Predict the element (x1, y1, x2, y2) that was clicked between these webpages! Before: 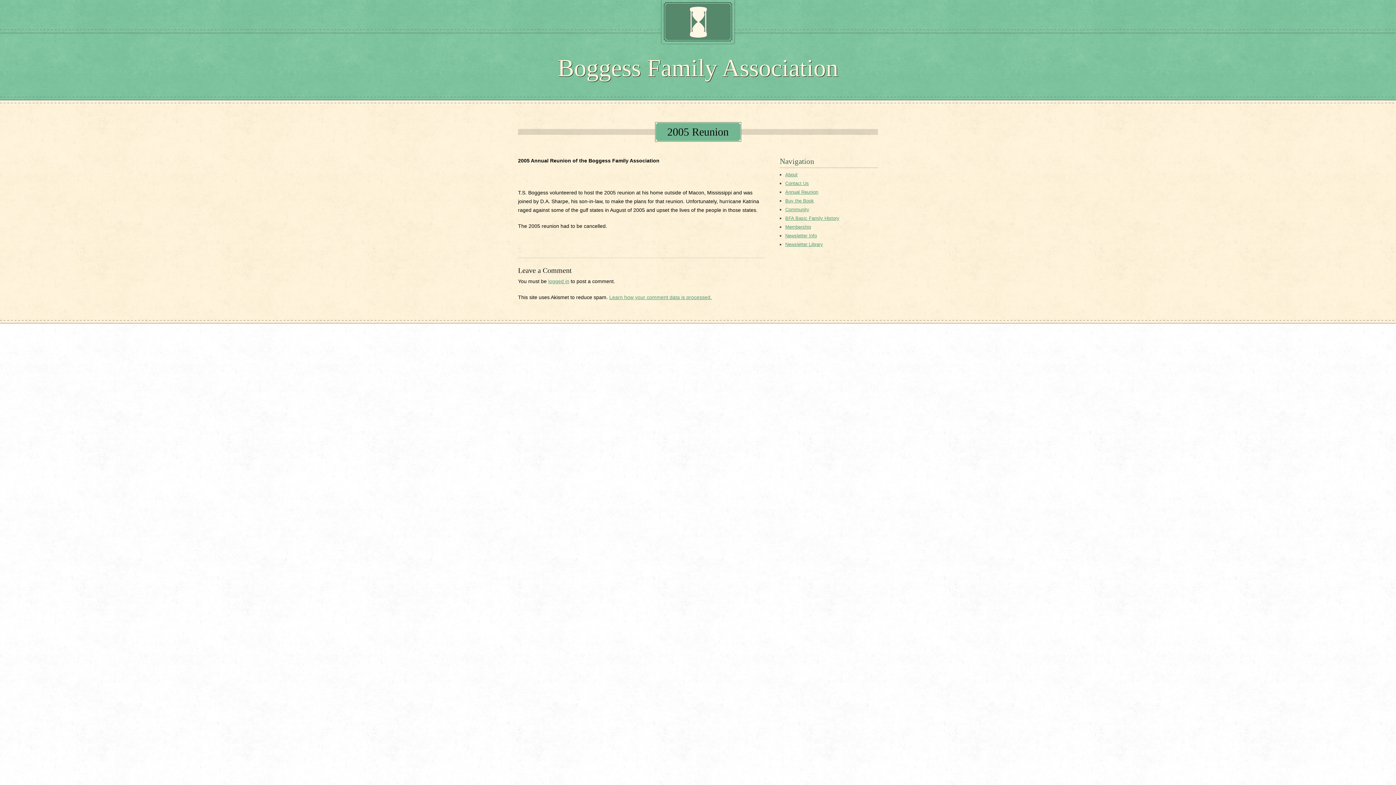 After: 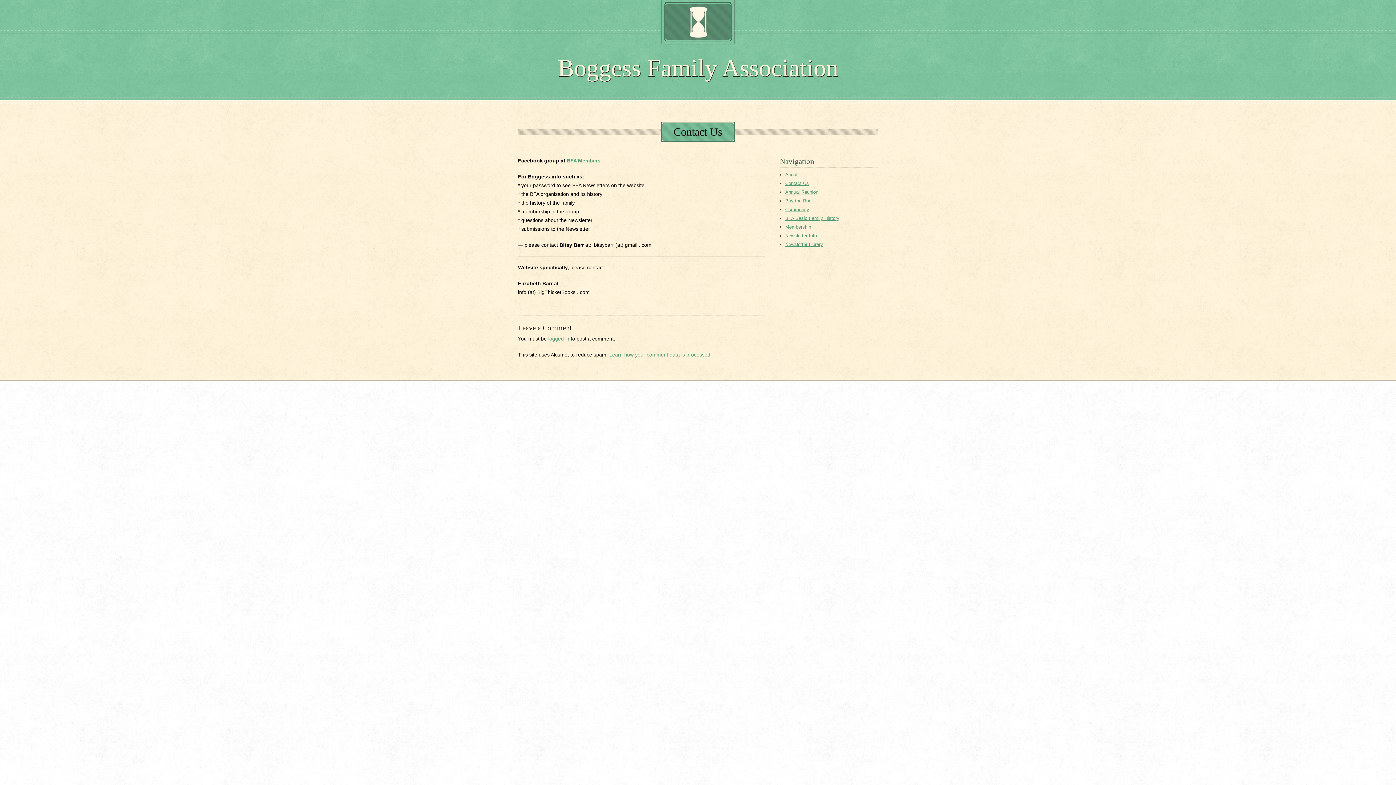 Action: bbox: (785, 180, 809, 186) label: Contact Us